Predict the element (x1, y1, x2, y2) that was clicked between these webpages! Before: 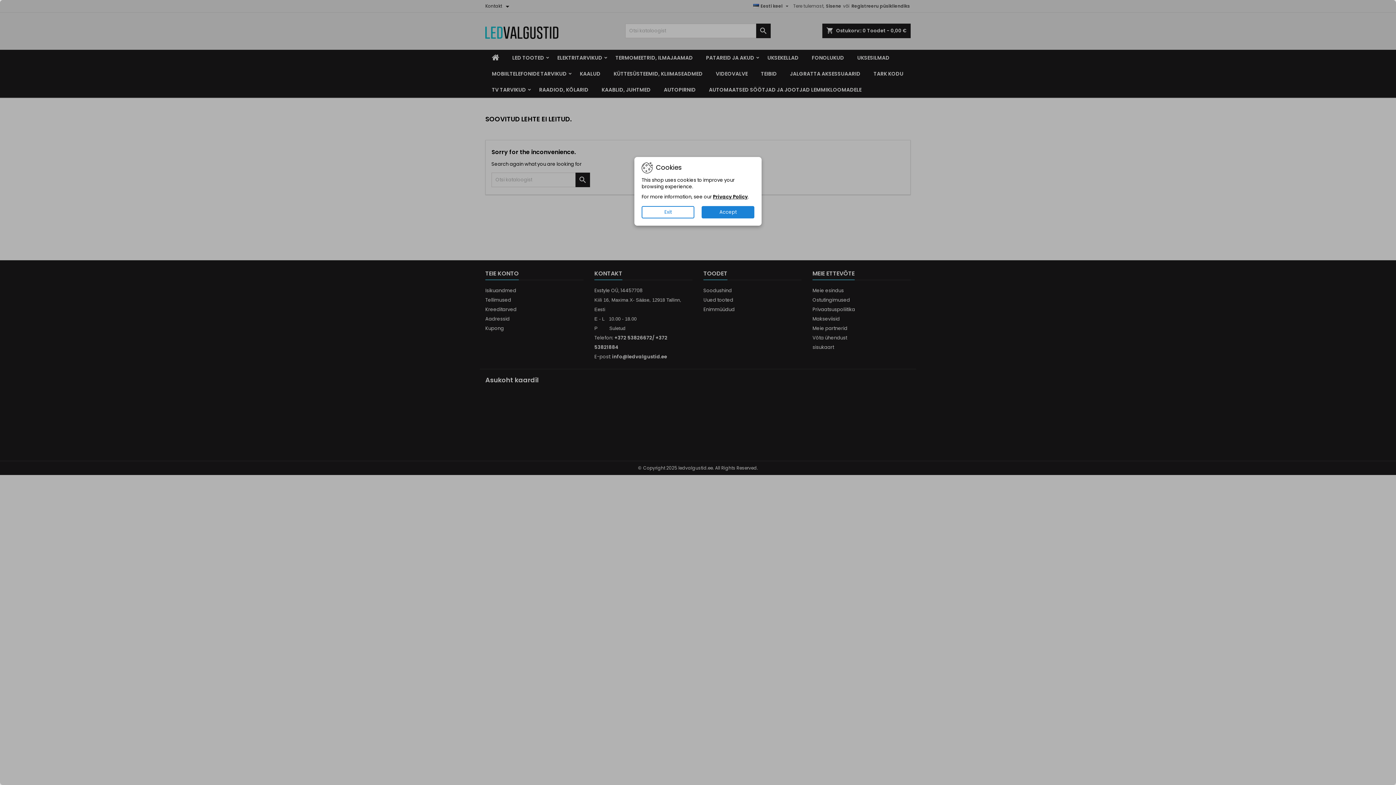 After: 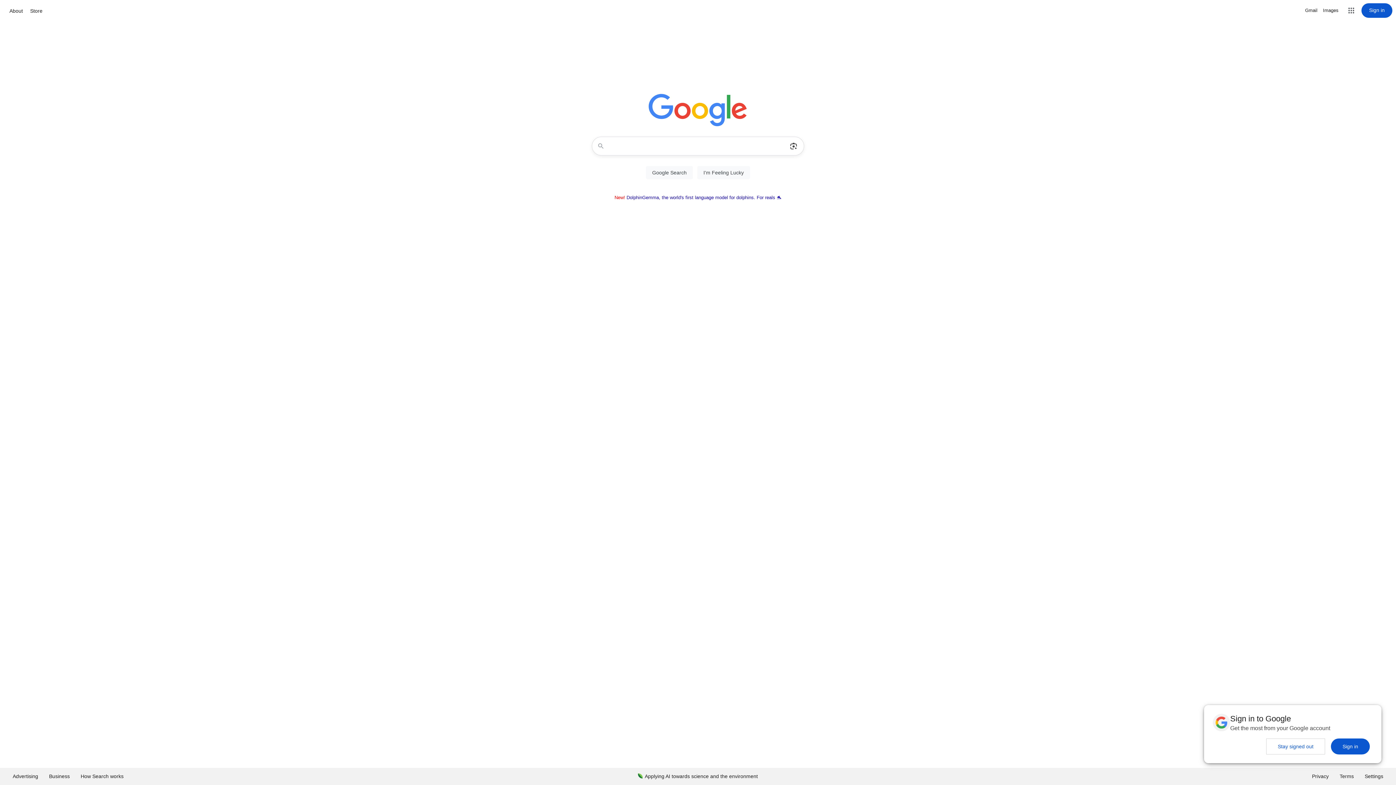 Action: bbox: (641, 206, 694, 218) label: Exit